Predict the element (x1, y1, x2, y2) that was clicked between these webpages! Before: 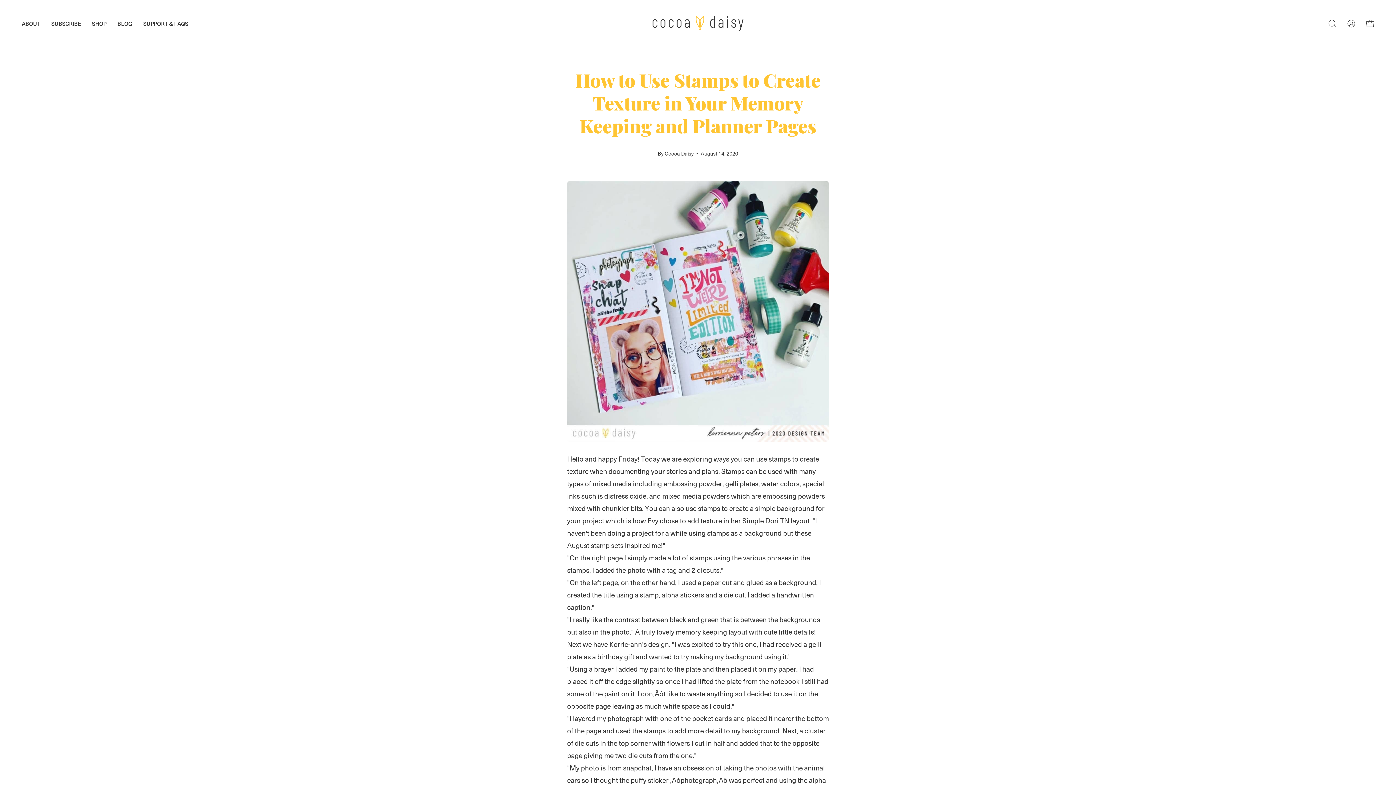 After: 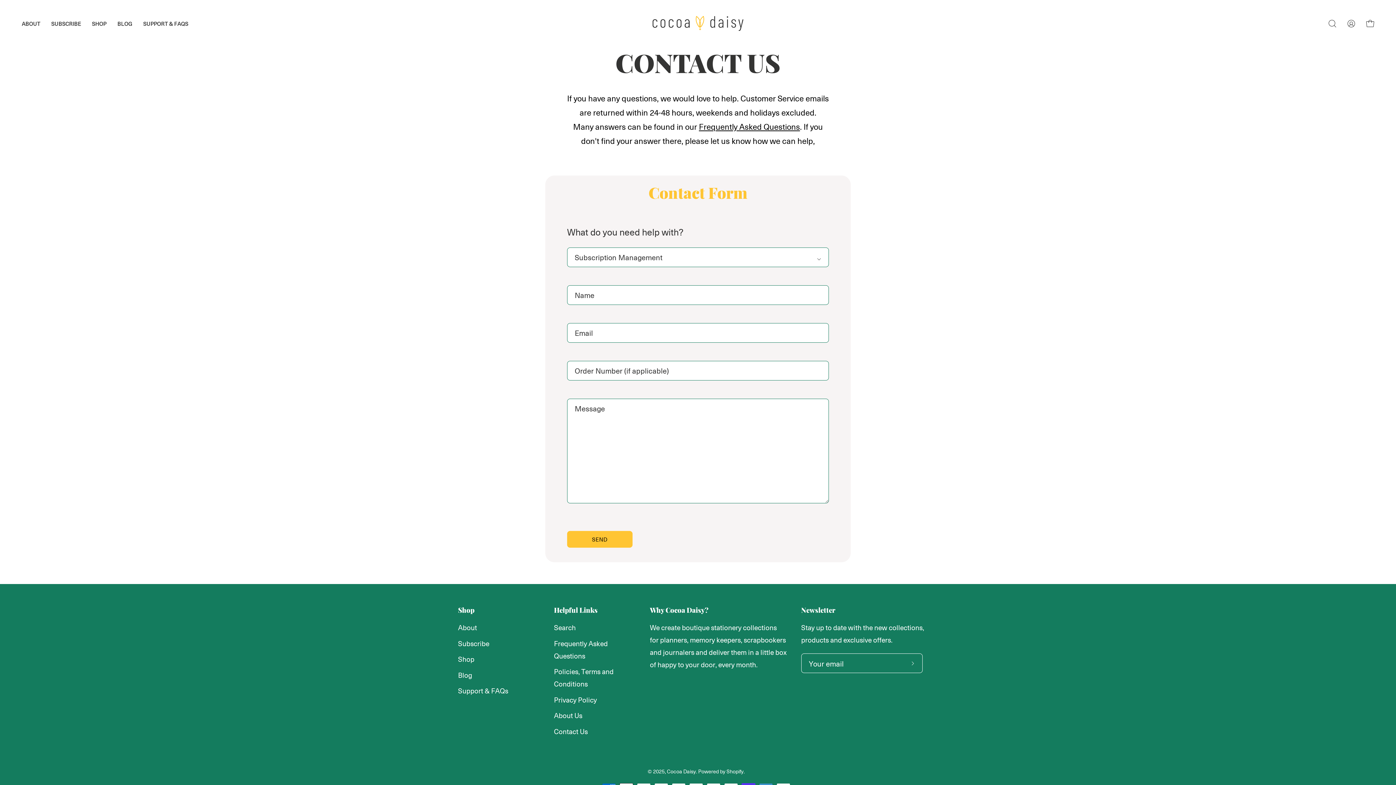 Action: bbox: (137, 0, 193, 46) label: SUPPORT & FAQS